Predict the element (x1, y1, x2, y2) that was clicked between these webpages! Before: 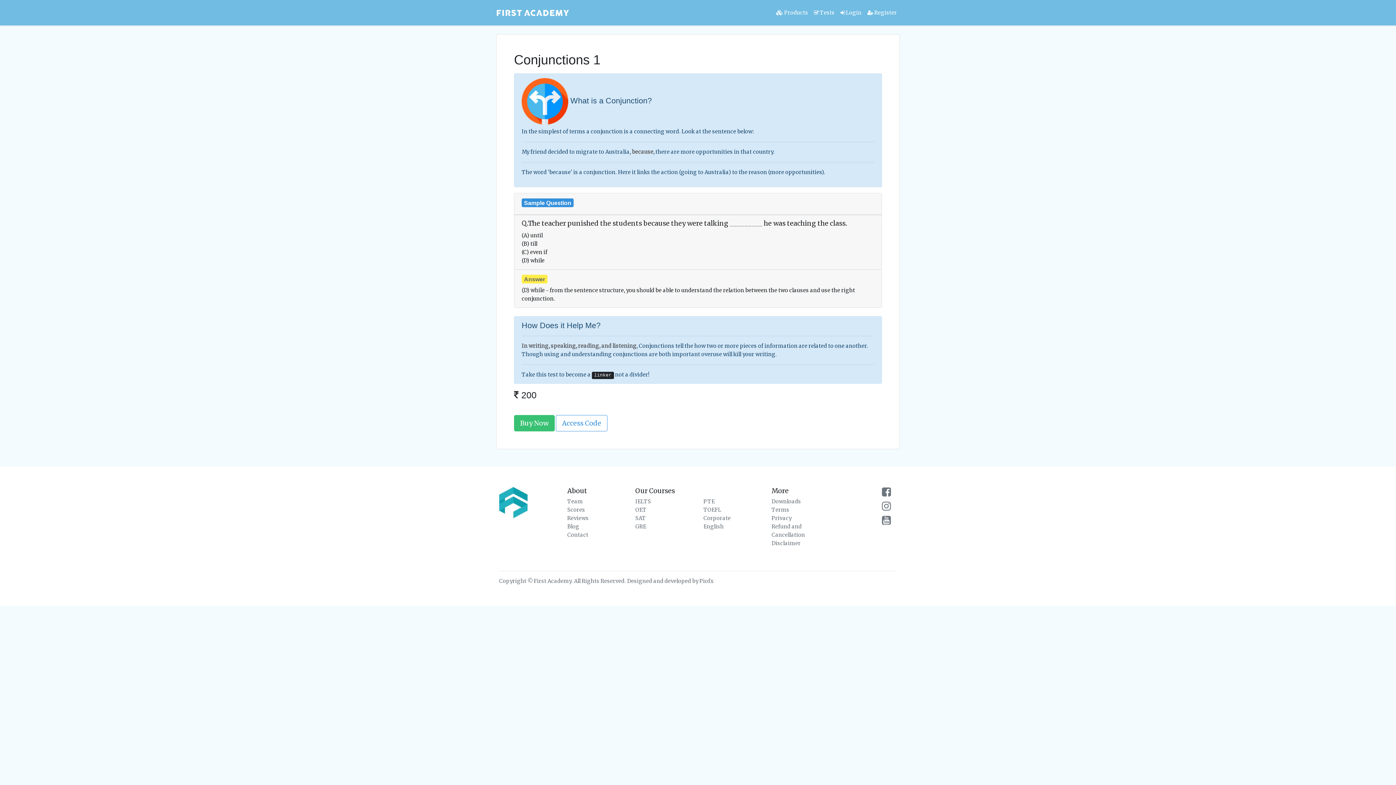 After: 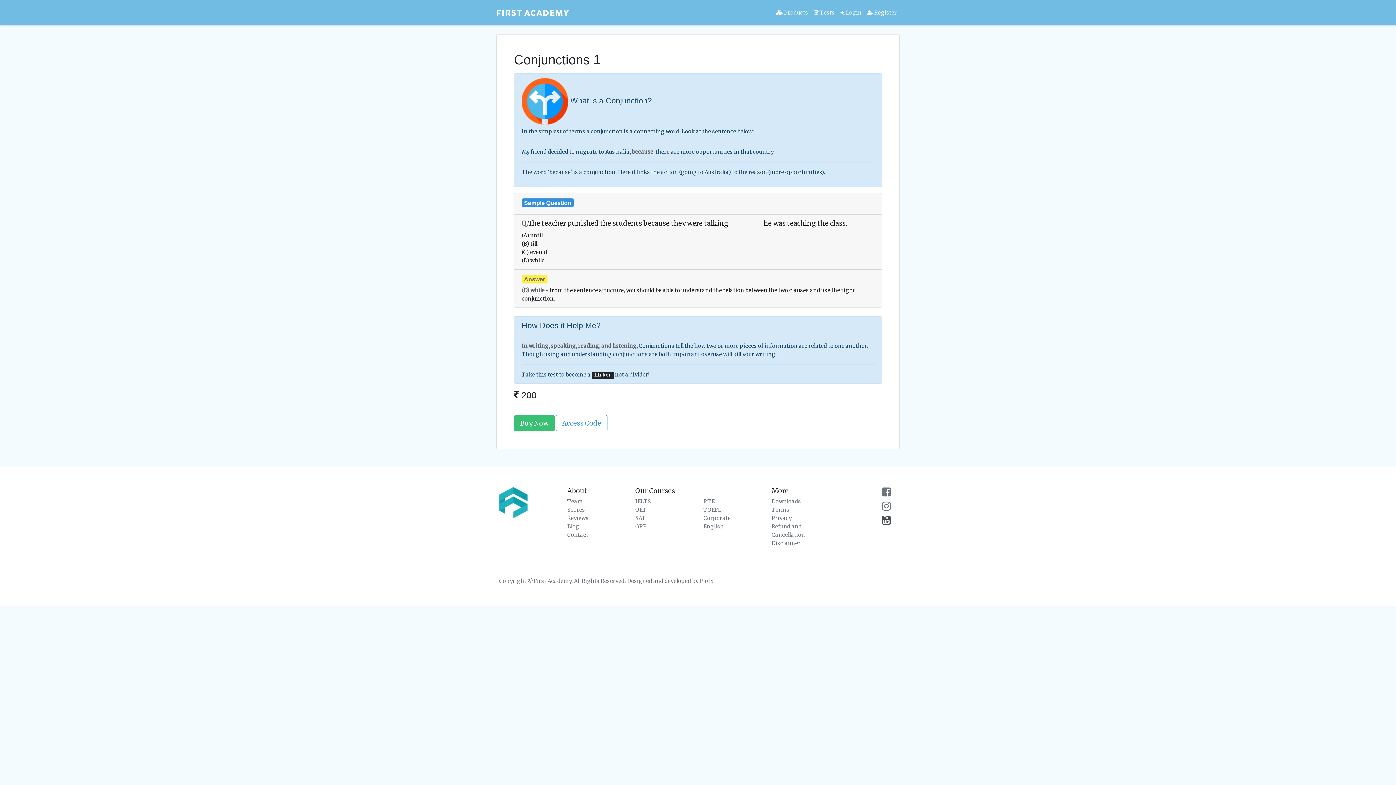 Action: bbox: (882, 519, 891, 525) label: firstacademy youtube channel